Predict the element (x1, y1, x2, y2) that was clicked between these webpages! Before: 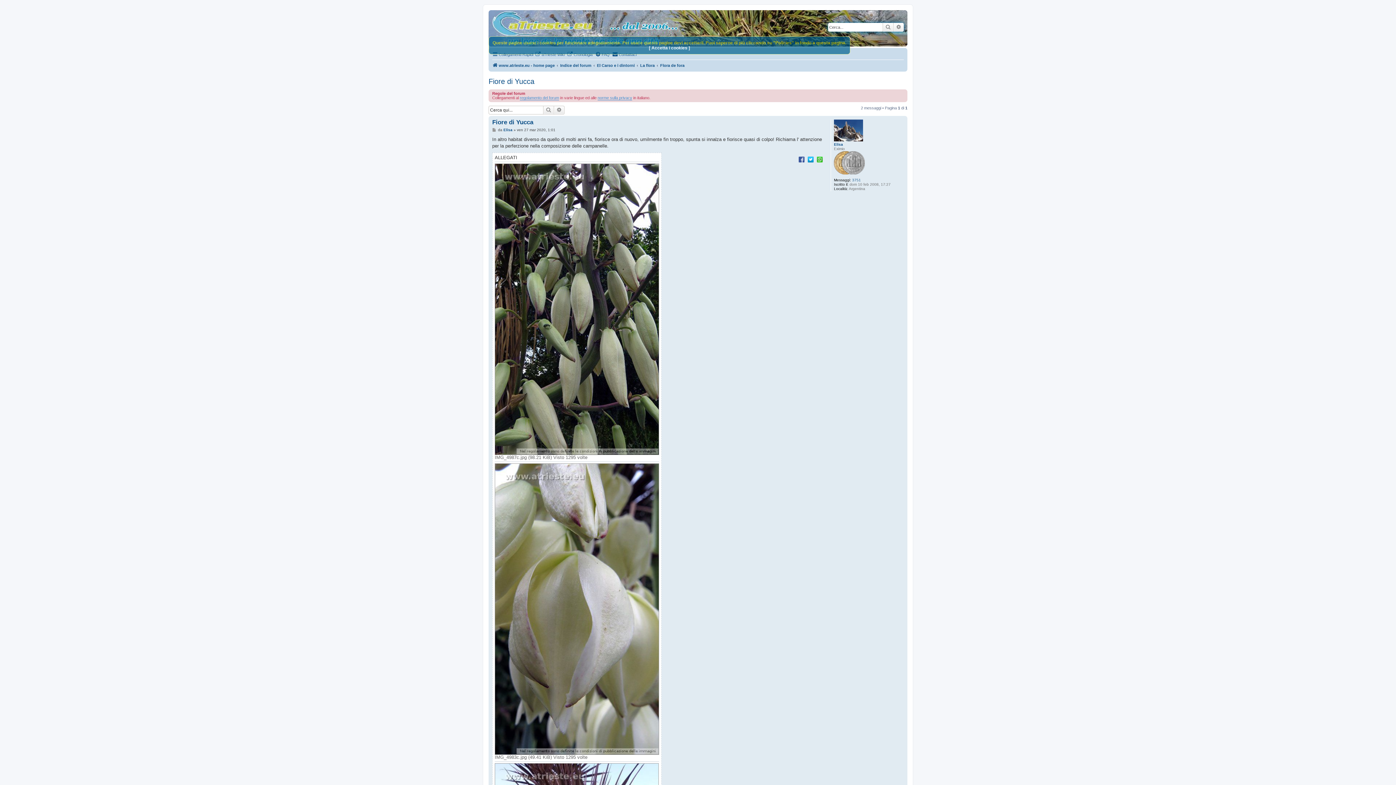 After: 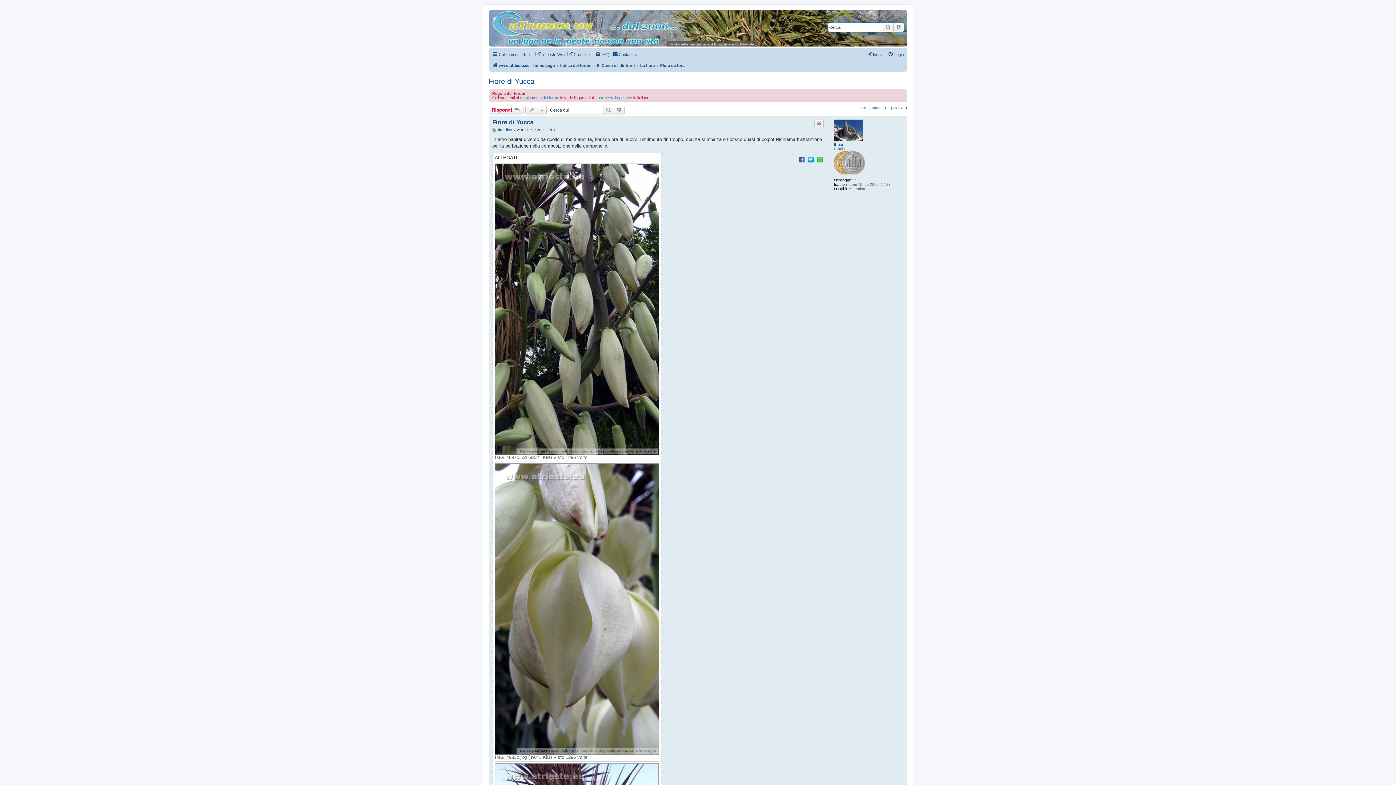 Action: label: [ Accetta i cookies ] bbox: (492, 45, 846, 50)